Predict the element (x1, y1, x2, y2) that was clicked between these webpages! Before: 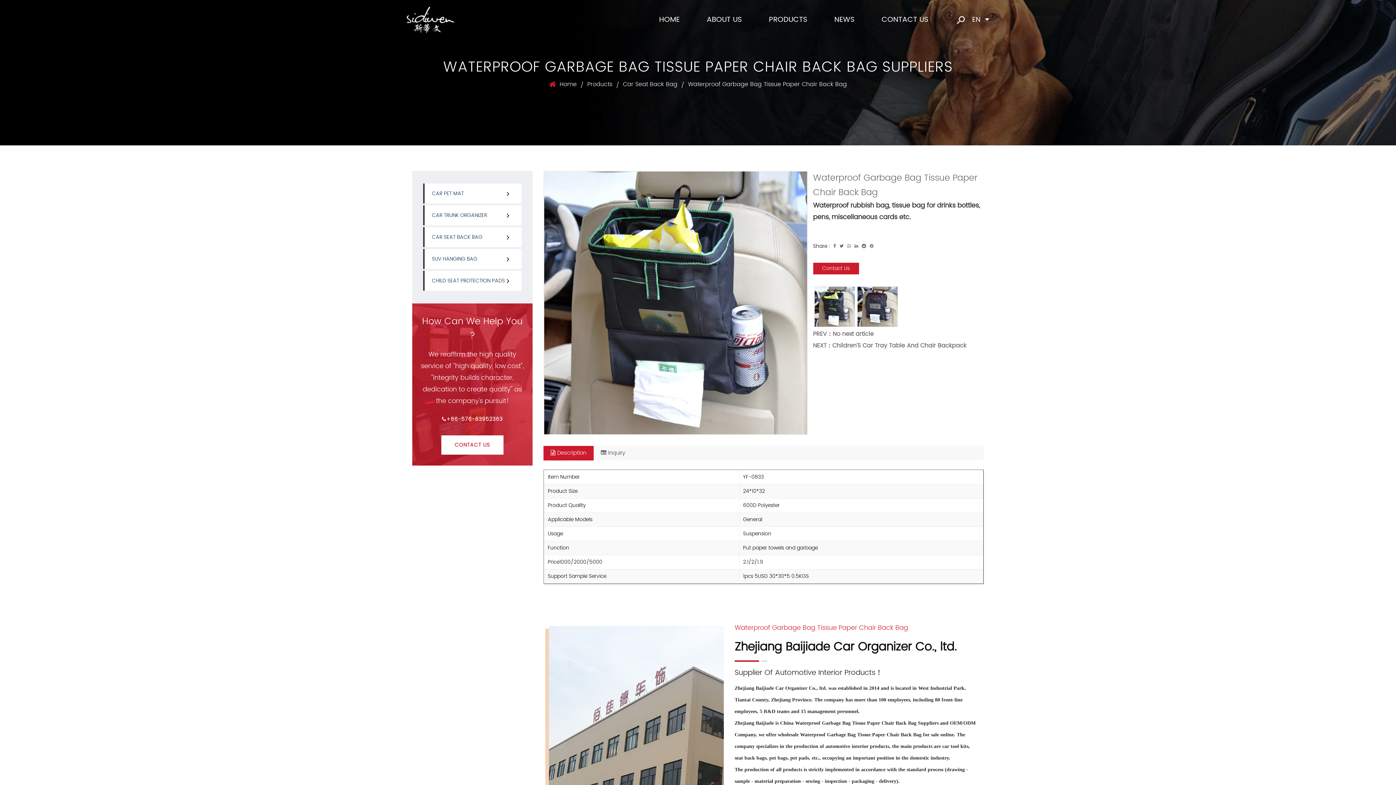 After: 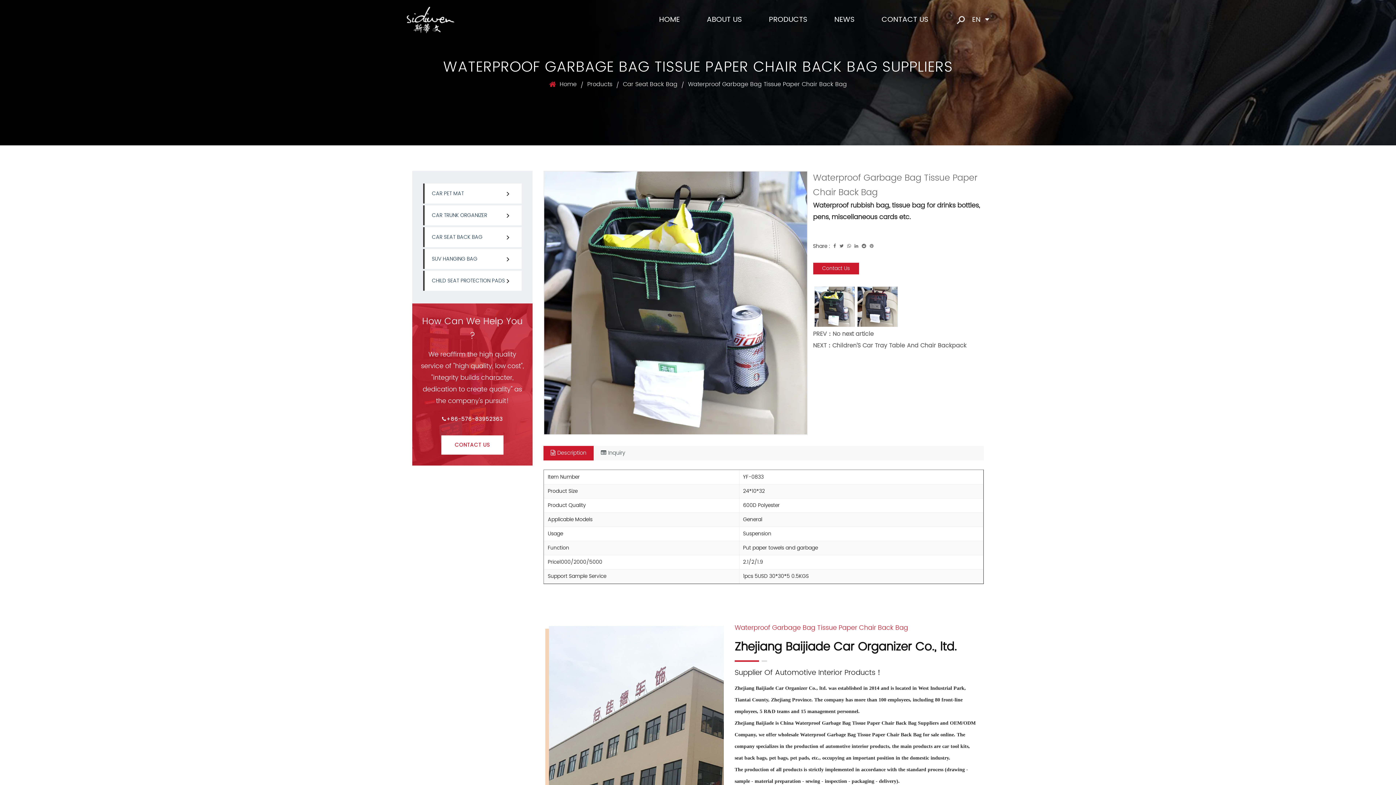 Action: bbox: (814, 286, 855, 327)